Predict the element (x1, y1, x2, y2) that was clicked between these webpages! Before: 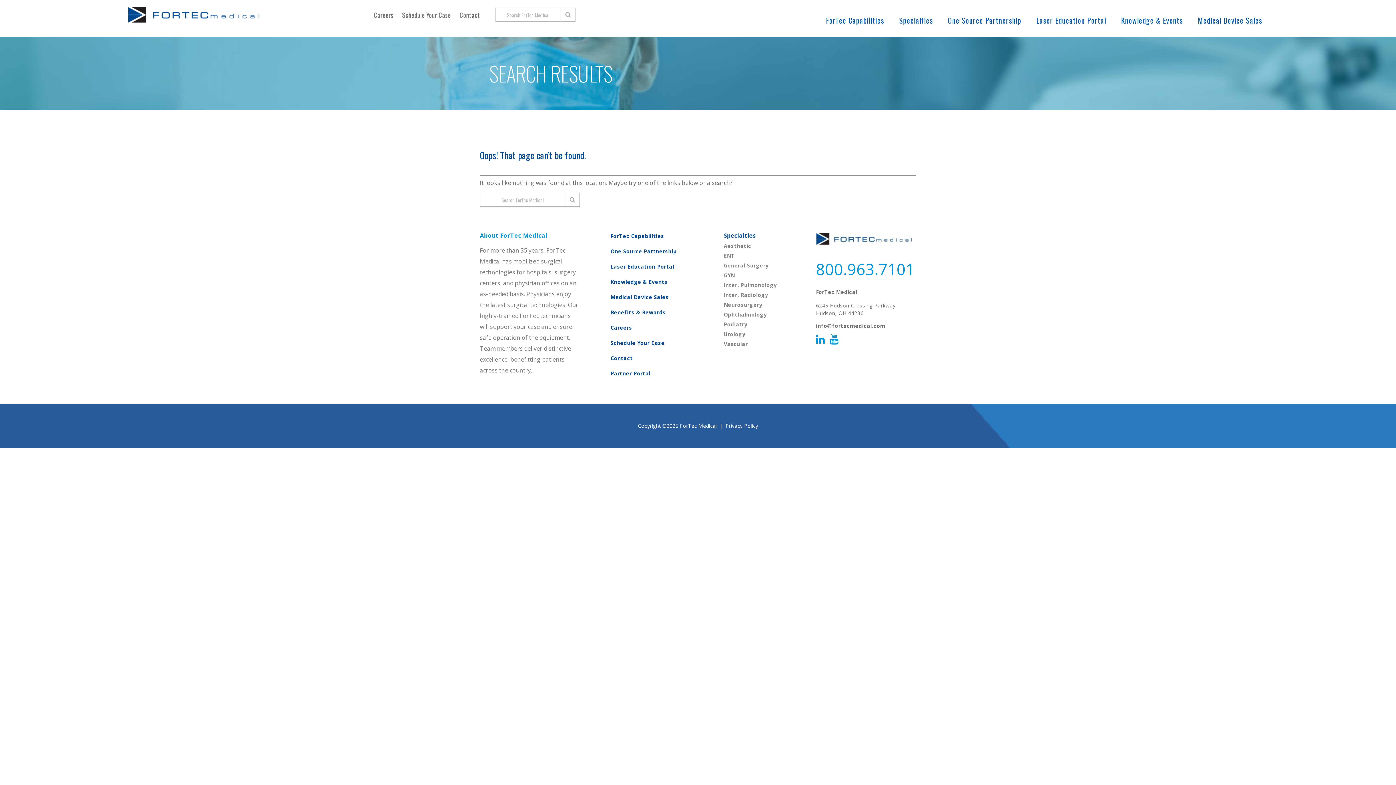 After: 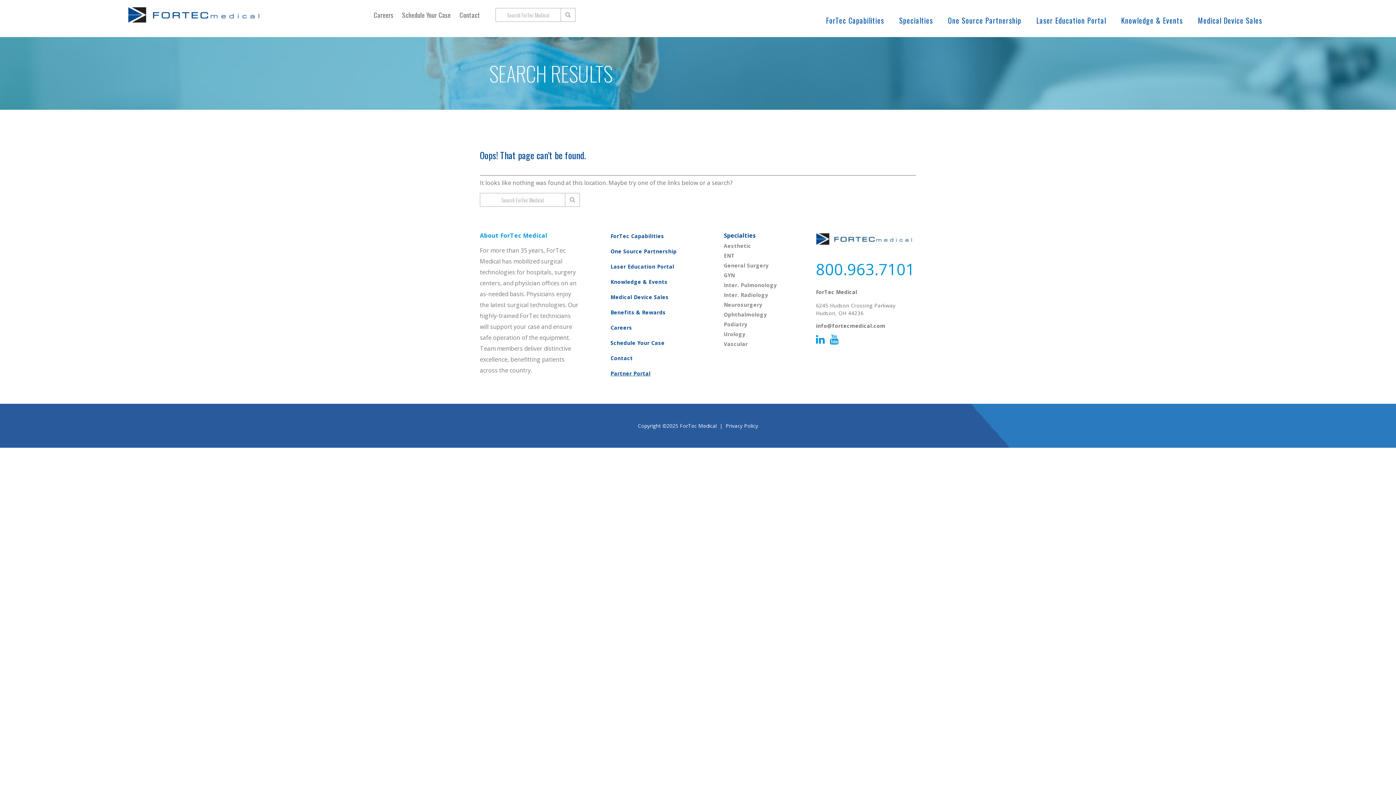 Action: bbox: (610, 370, 650, 377) label: Partner Portal